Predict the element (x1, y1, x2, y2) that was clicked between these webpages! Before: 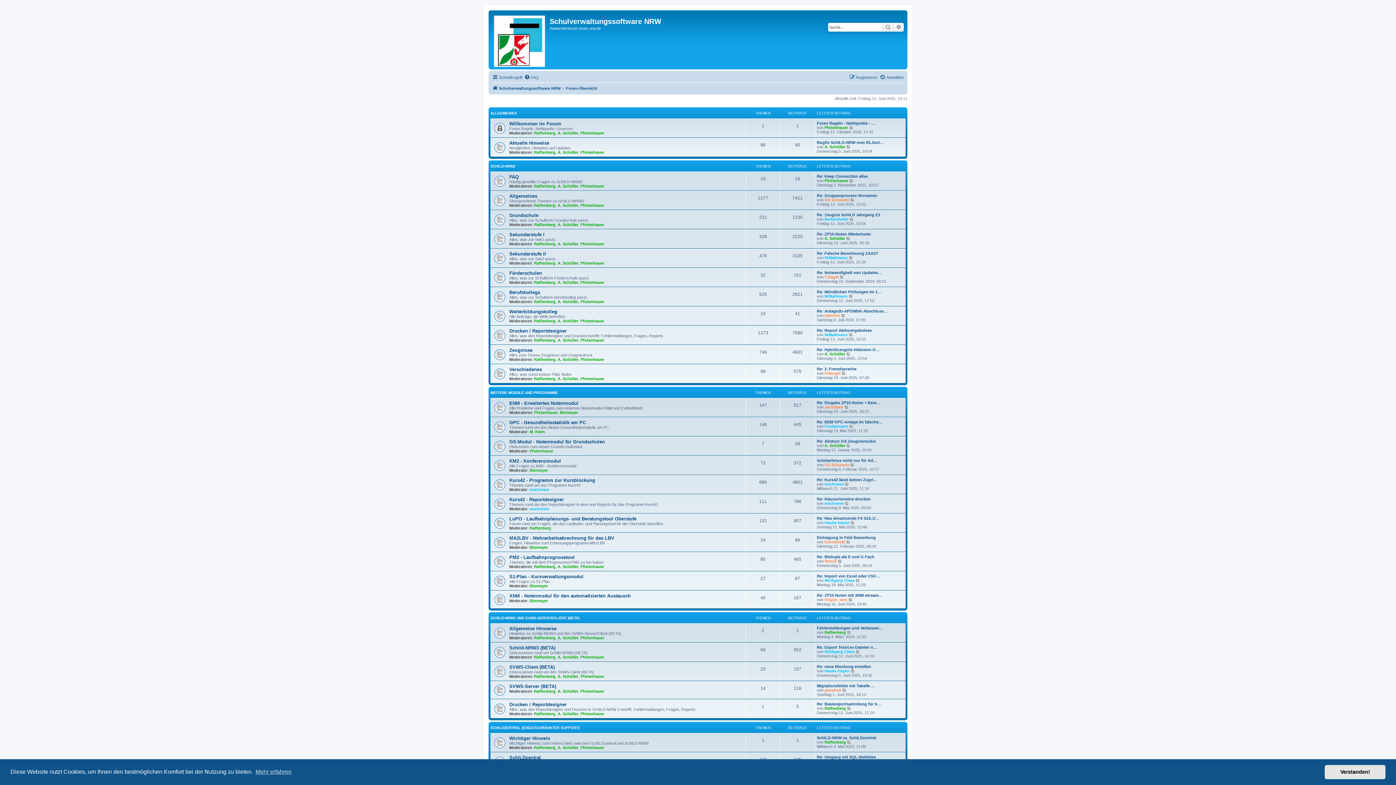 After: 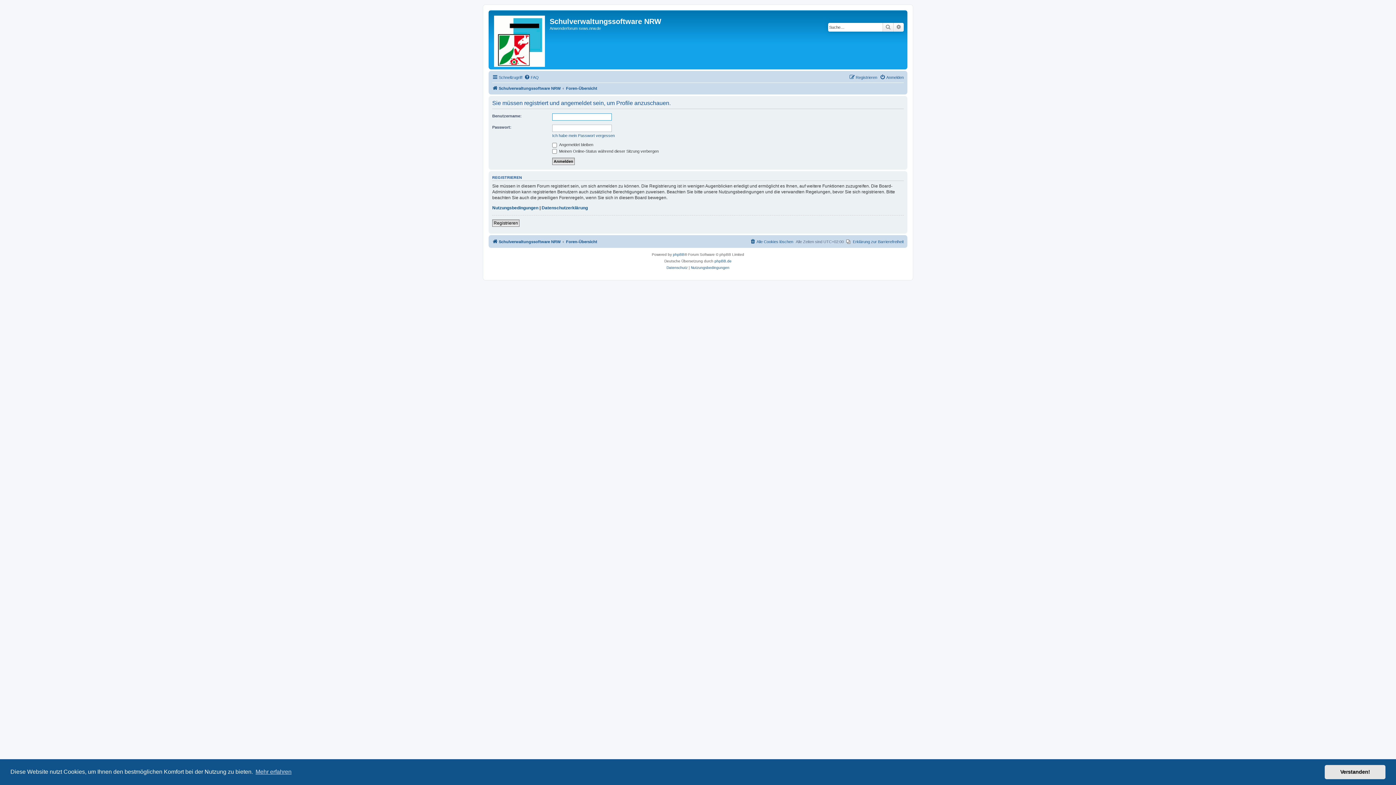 Action: bbox: (824, 706, 846, 710) label: Raffenberg